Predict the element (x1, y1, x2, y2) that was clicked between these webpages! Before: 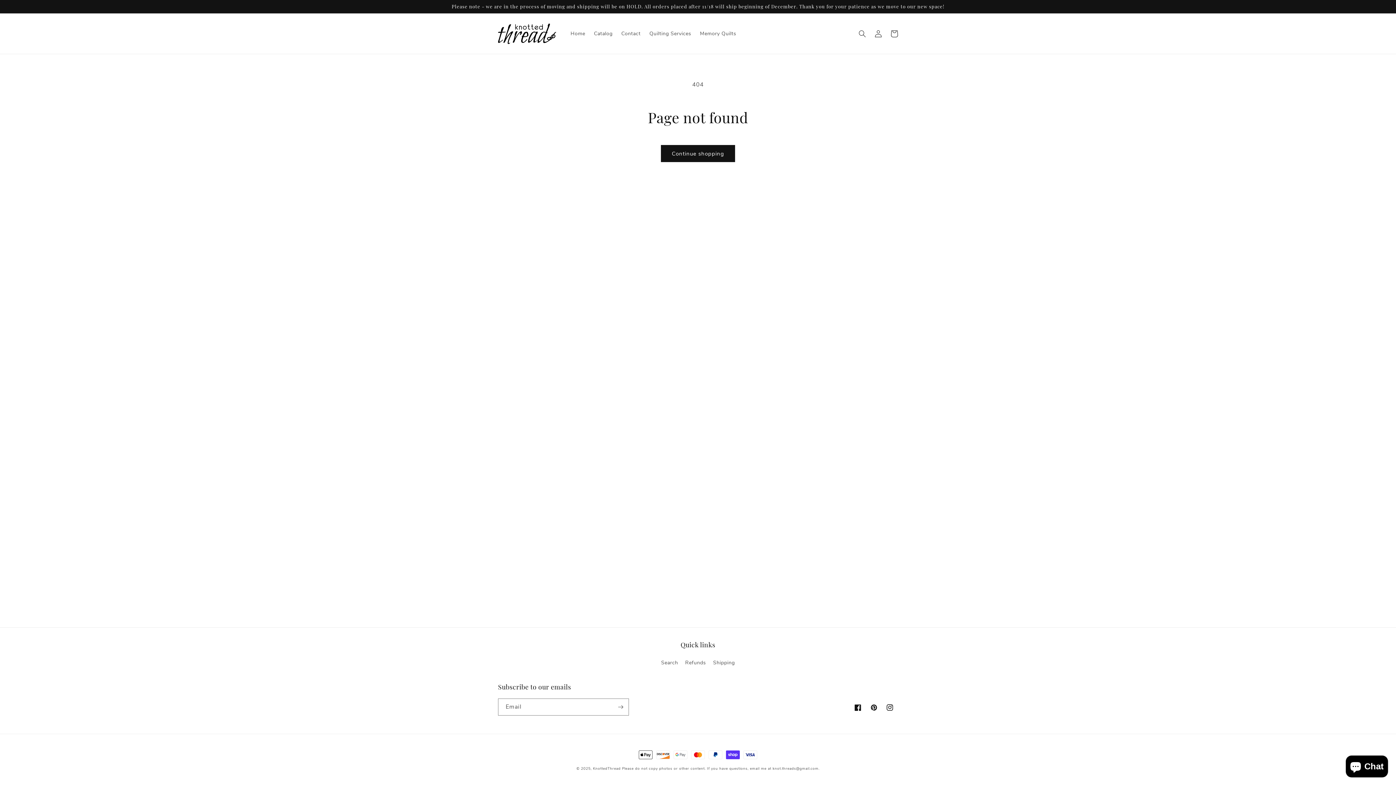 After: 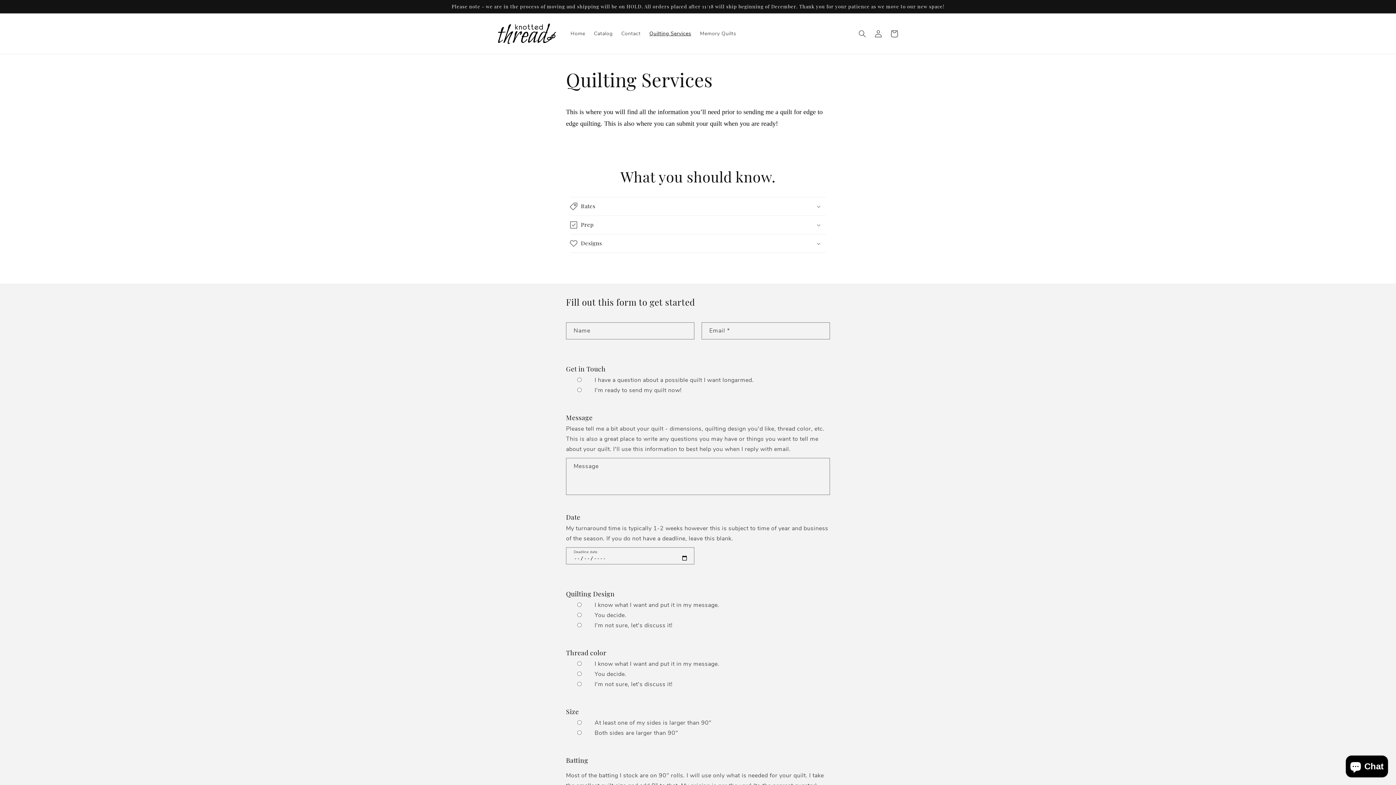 Action: label: Quilting Services bbox: (645, 26, 695, 41)